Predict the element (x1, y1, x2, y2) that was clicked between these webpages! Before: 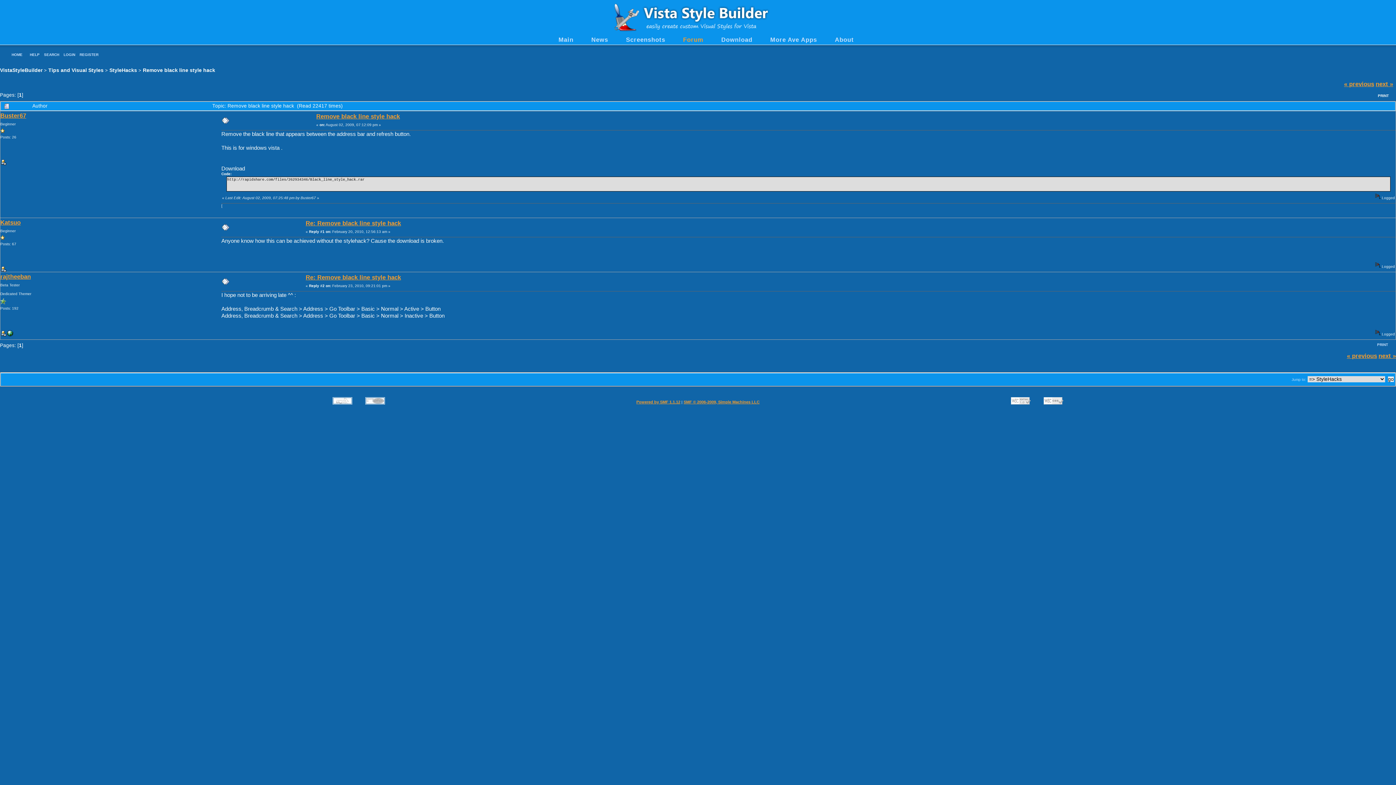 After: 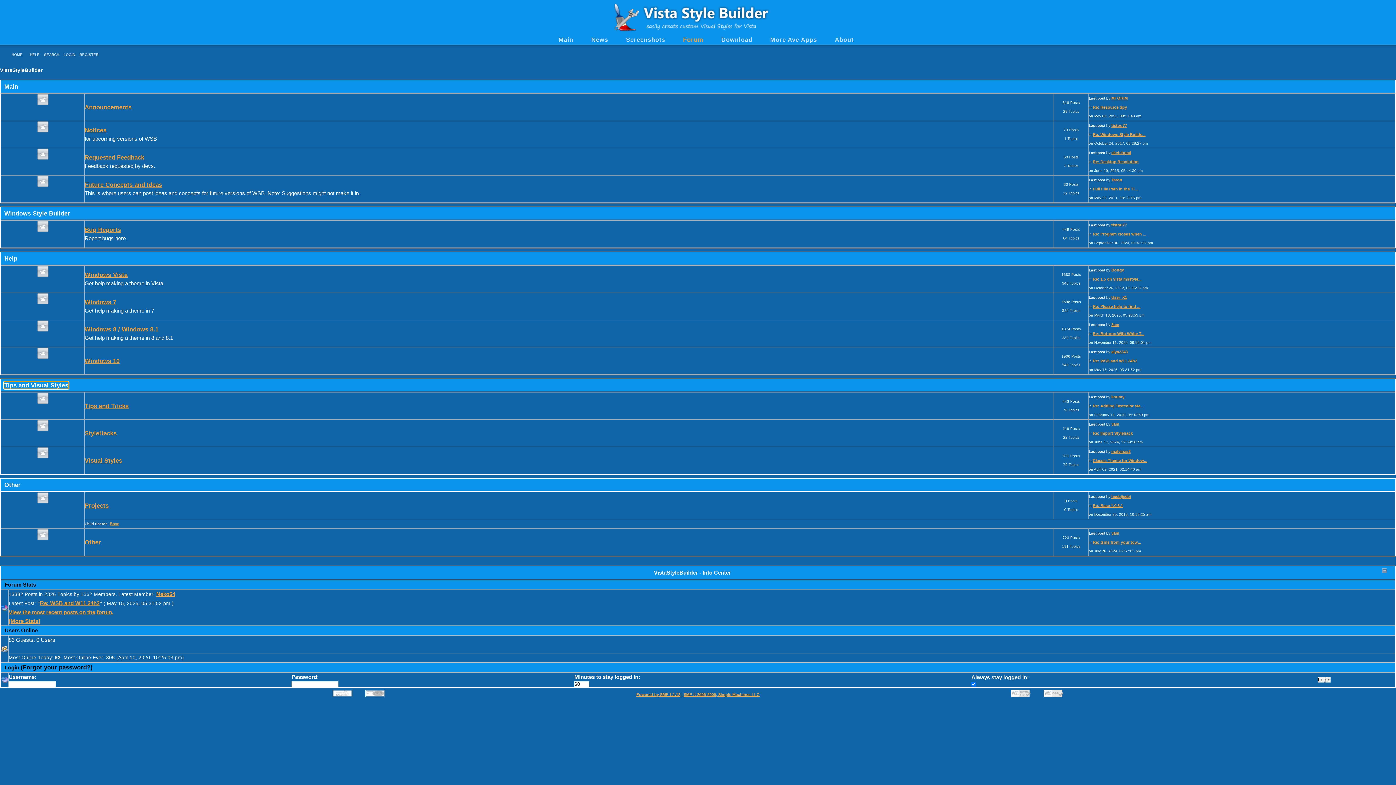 Action: label: Tips and Visual Styles bbox: (48, 67, 103, 73)